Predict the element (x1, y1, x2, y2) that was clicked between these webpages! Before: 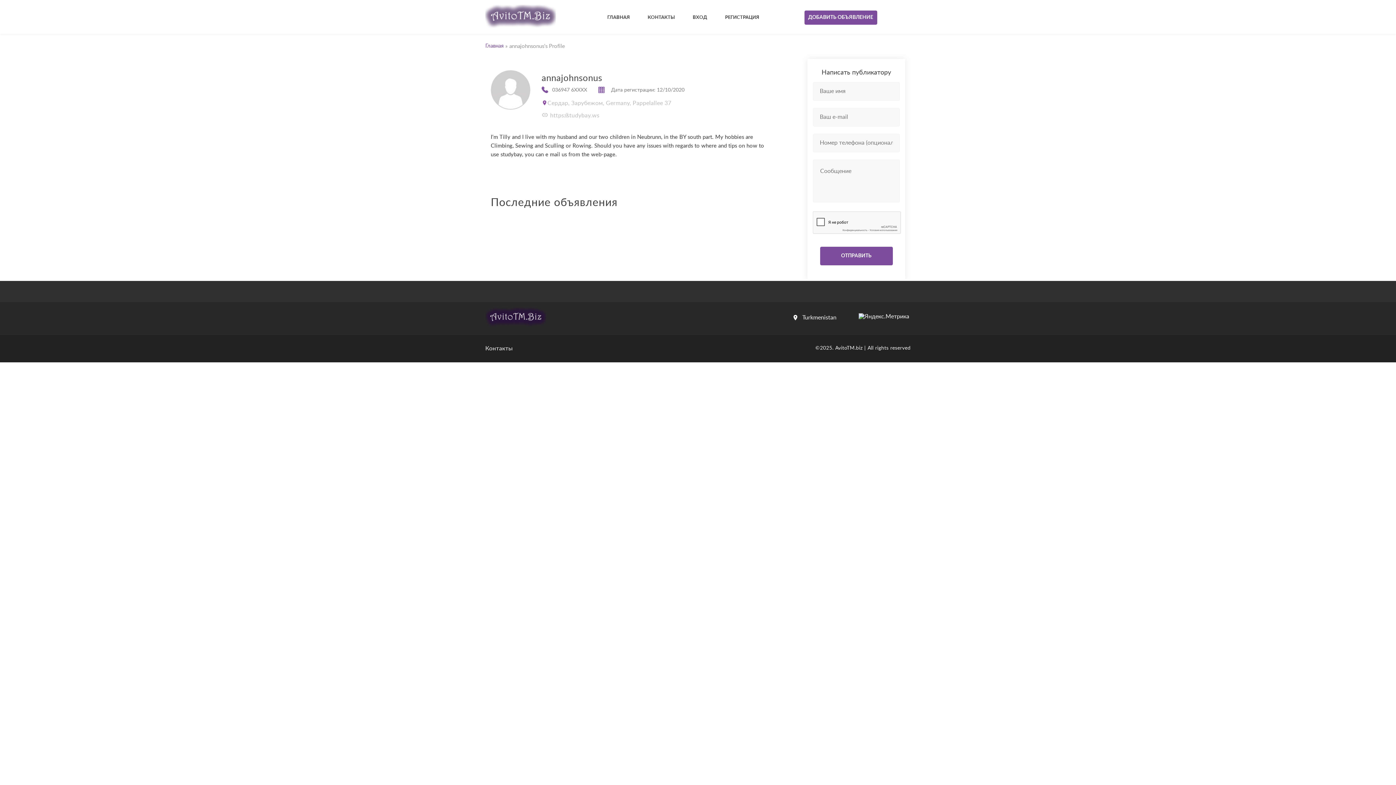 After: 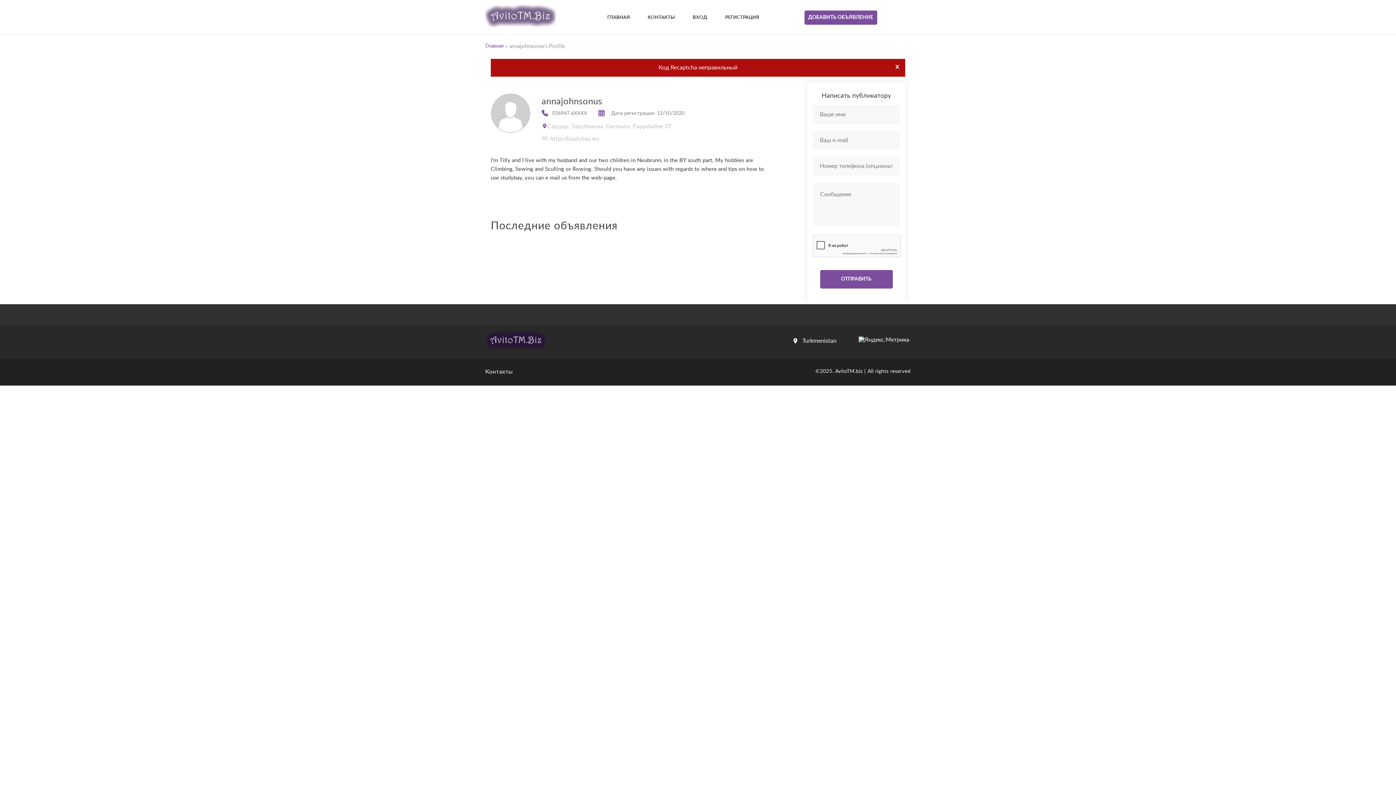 Action: bbox: (820, 246, 892, 265) label: ОТПРАВИТЬ